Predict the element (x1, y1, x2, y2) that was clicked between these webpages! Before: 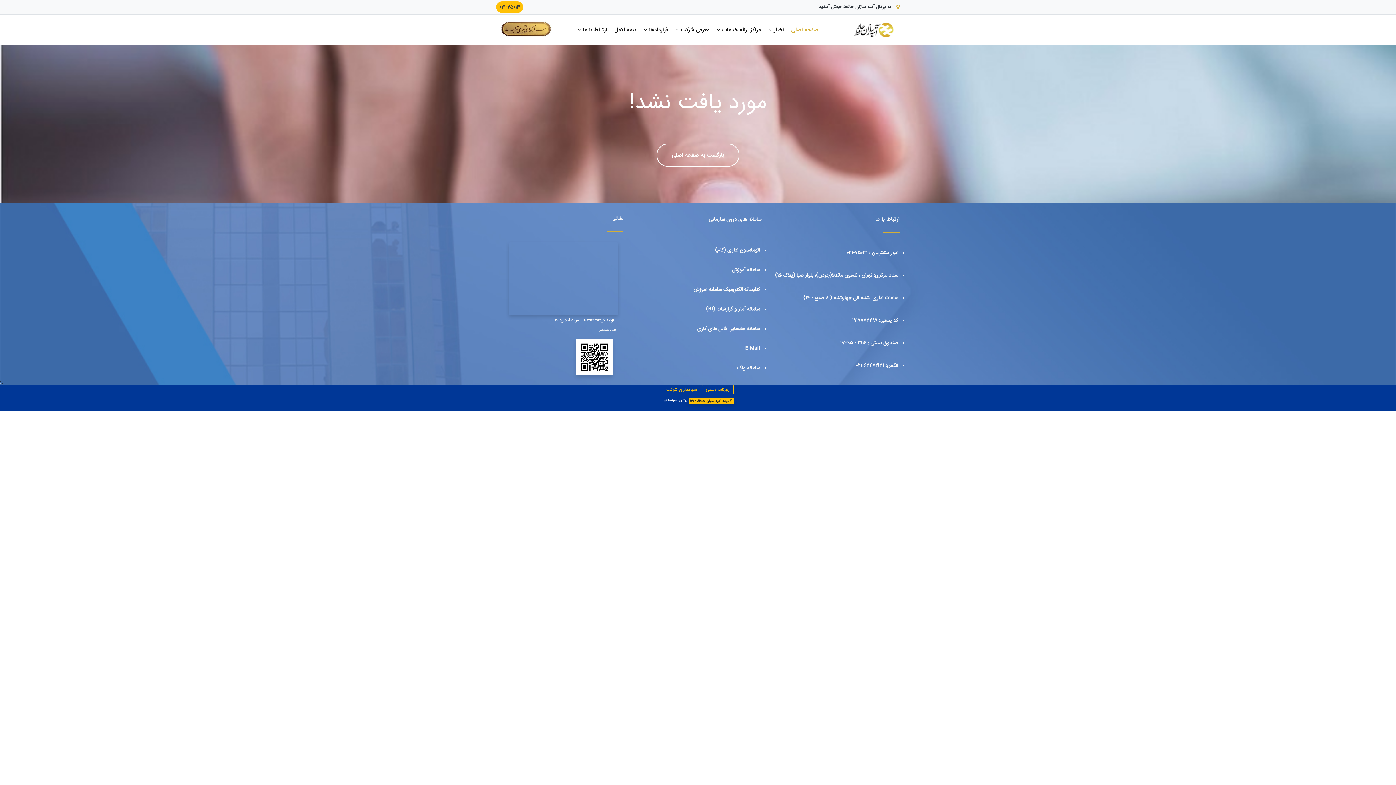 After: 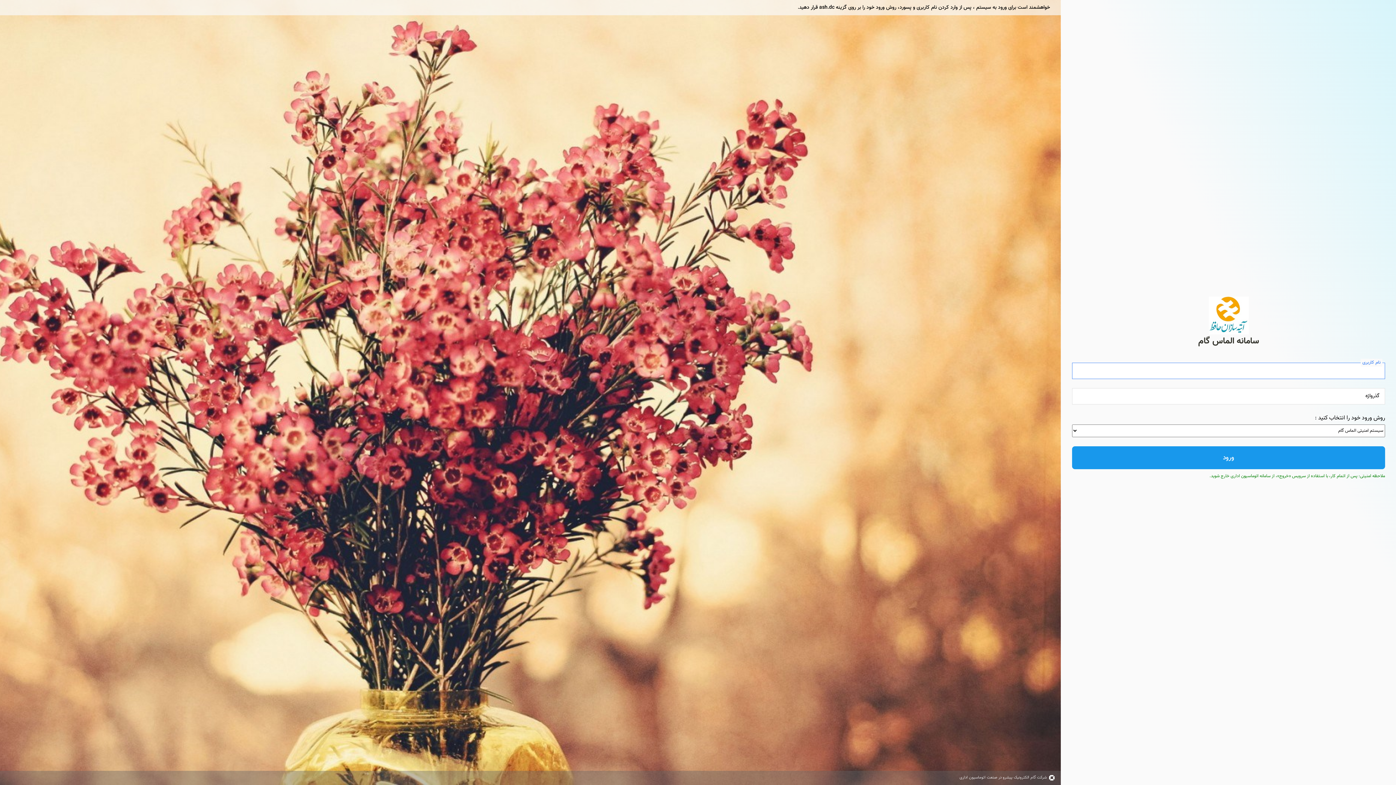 Action: bbox: (636, 244, 760, 255) label: اتوماسیون اداری (گام)